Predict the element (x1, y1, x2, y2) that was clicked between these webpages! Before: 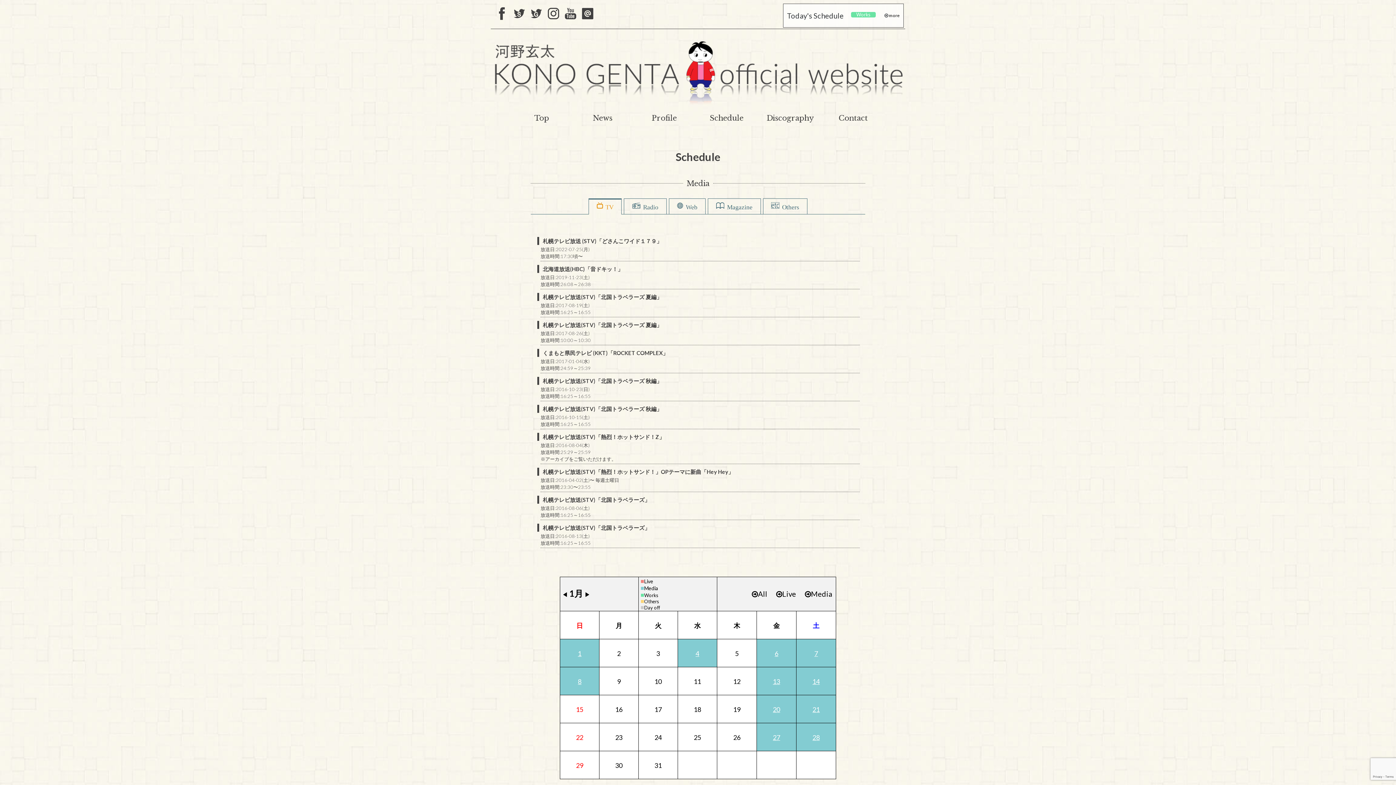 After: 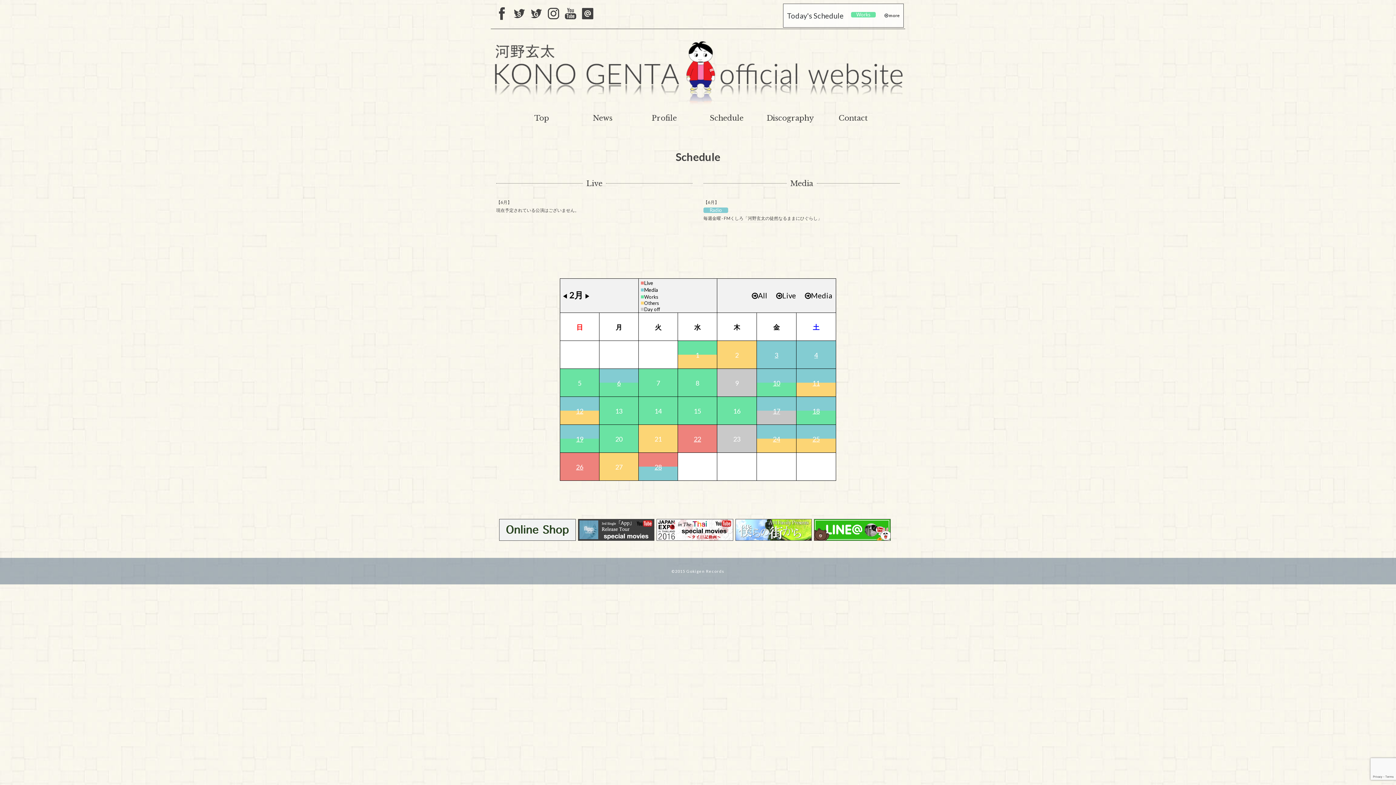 Action: label: ▶︎ bbox: (584, 583, 590, 606)